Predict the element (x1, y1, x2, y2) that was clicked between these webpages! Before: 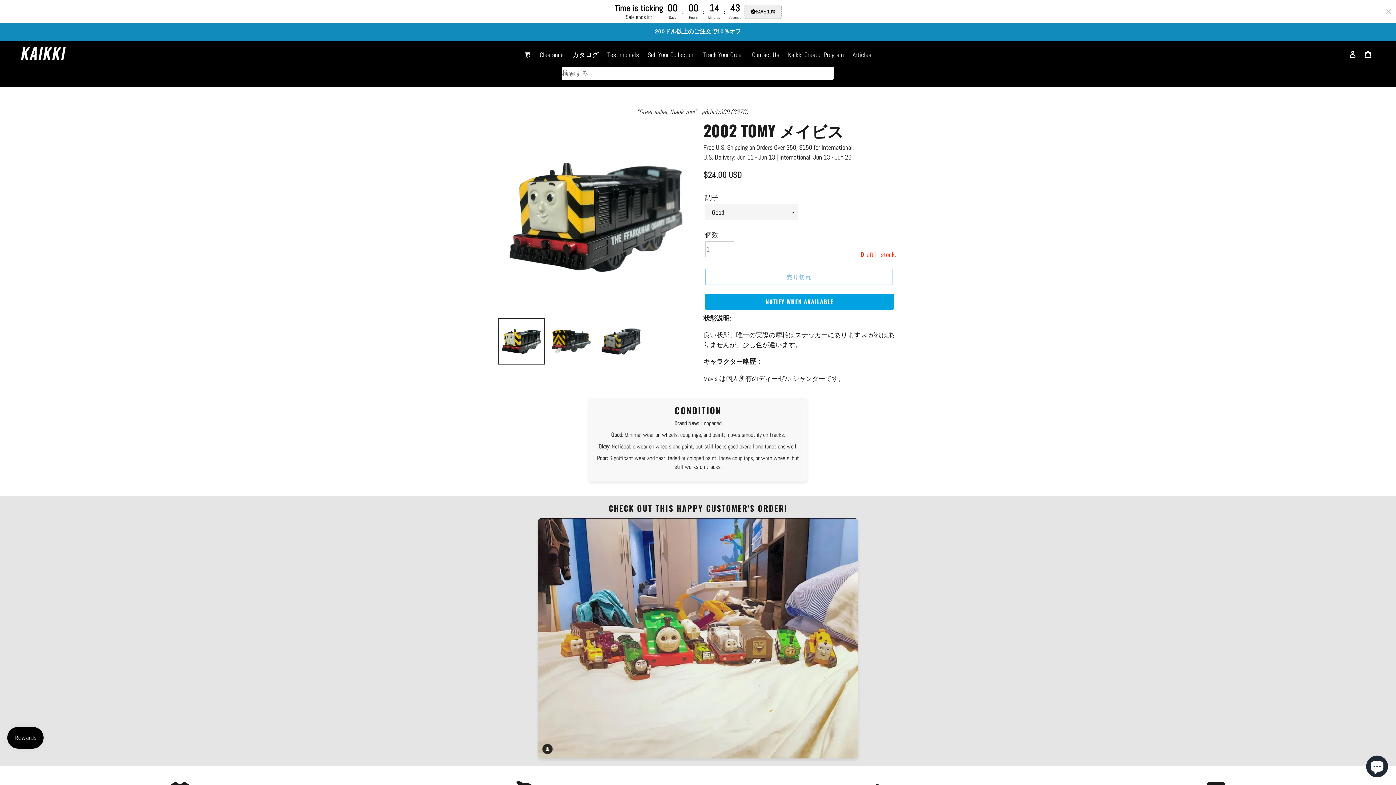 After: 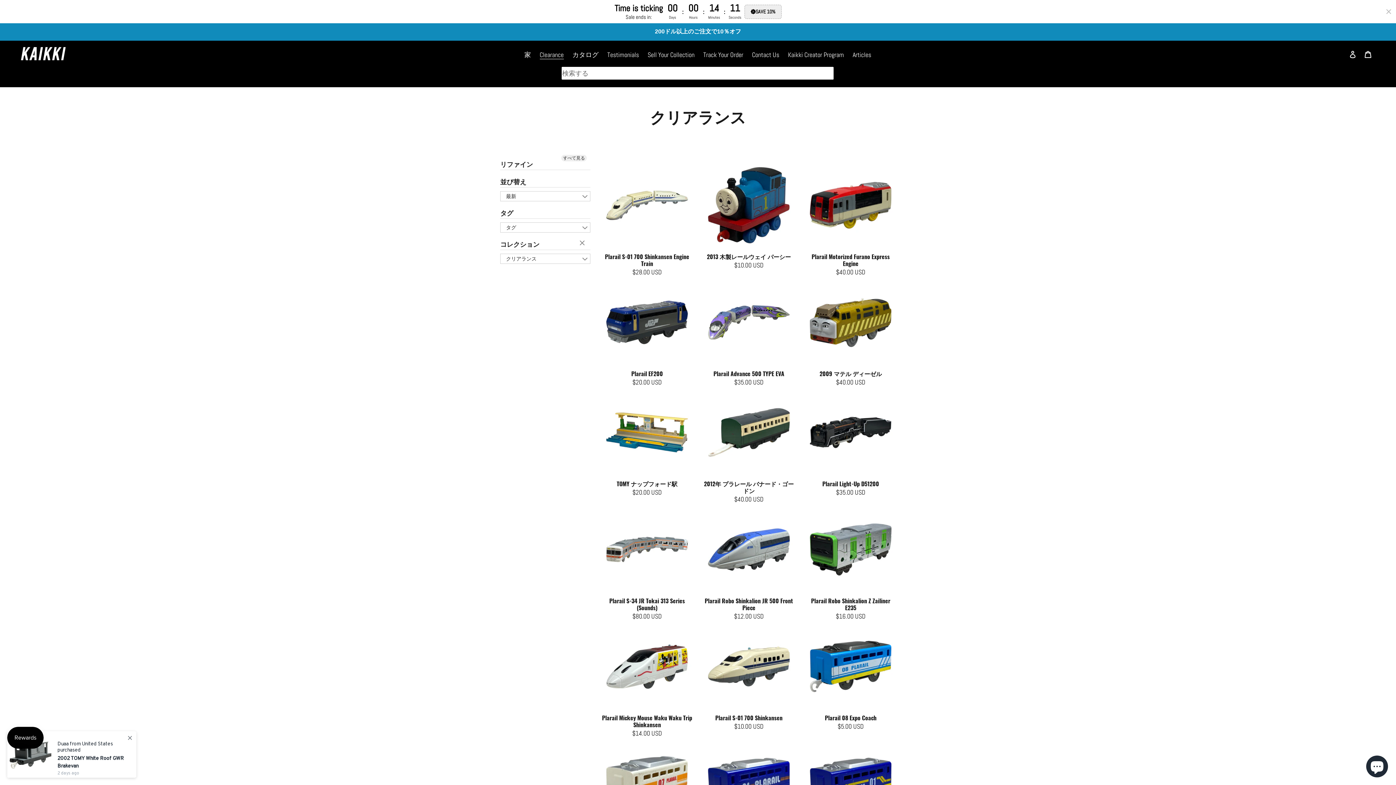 Action: label: Clearance bbox: (536, 48, 567, 60)